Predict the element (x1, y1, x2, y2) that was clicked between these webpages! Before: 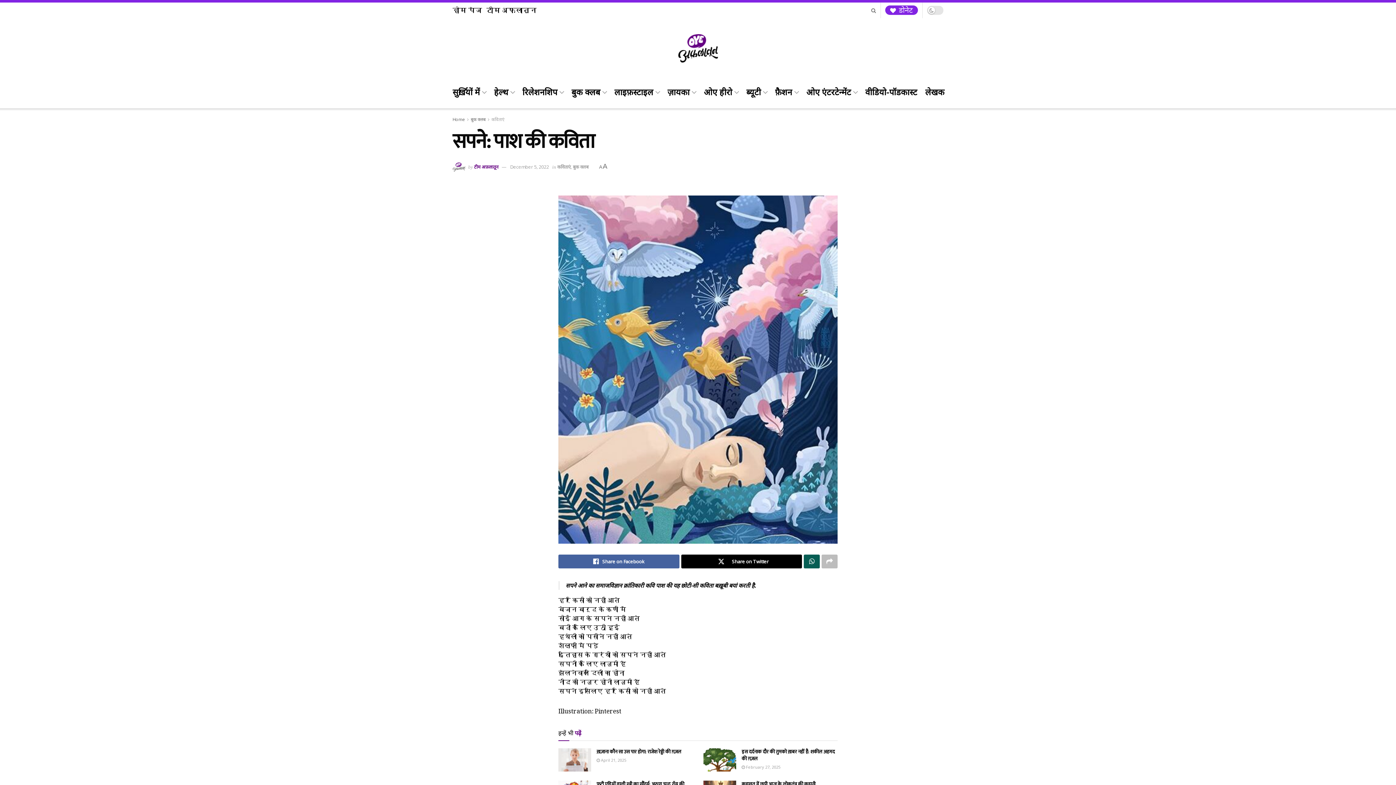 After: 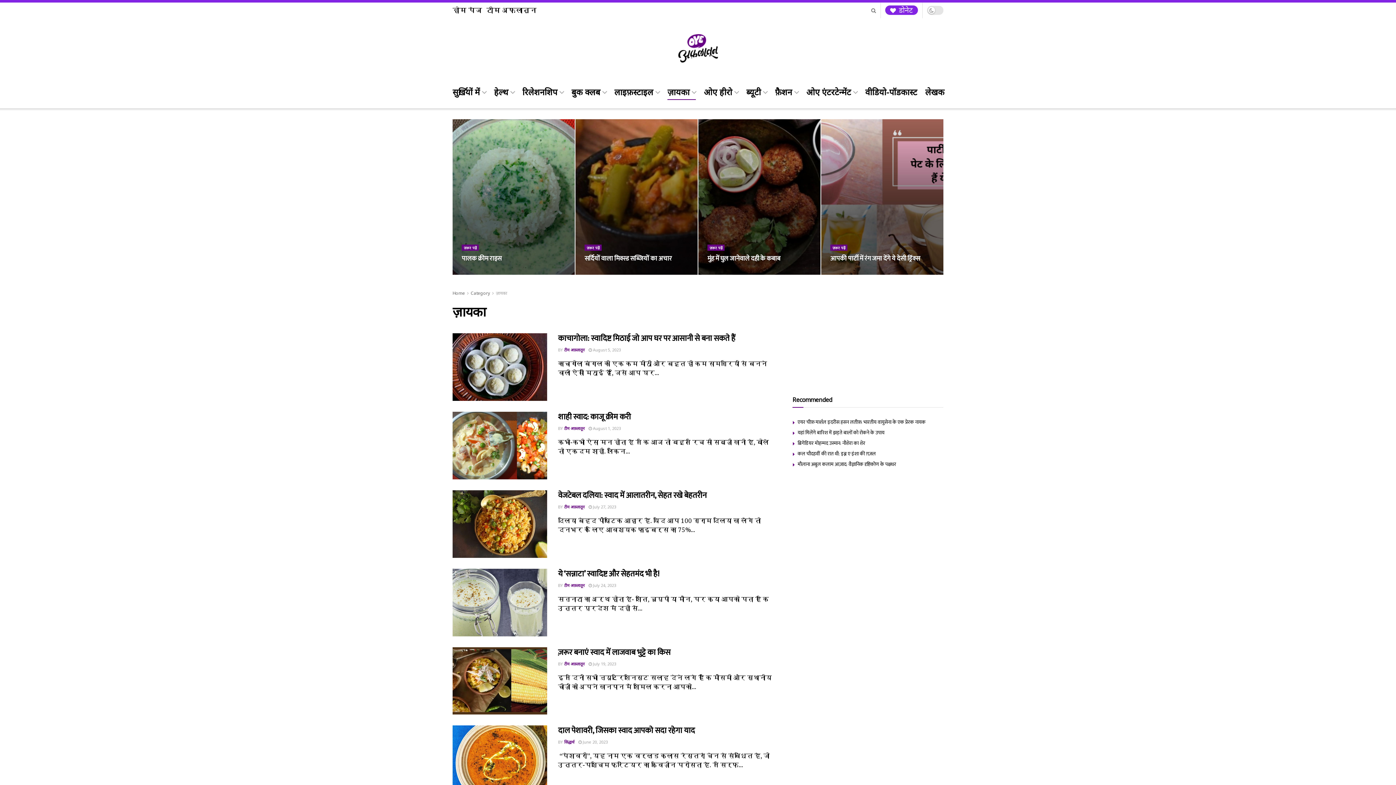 Action: label: ज़ायका bbox: (667, 84, 696, 100)